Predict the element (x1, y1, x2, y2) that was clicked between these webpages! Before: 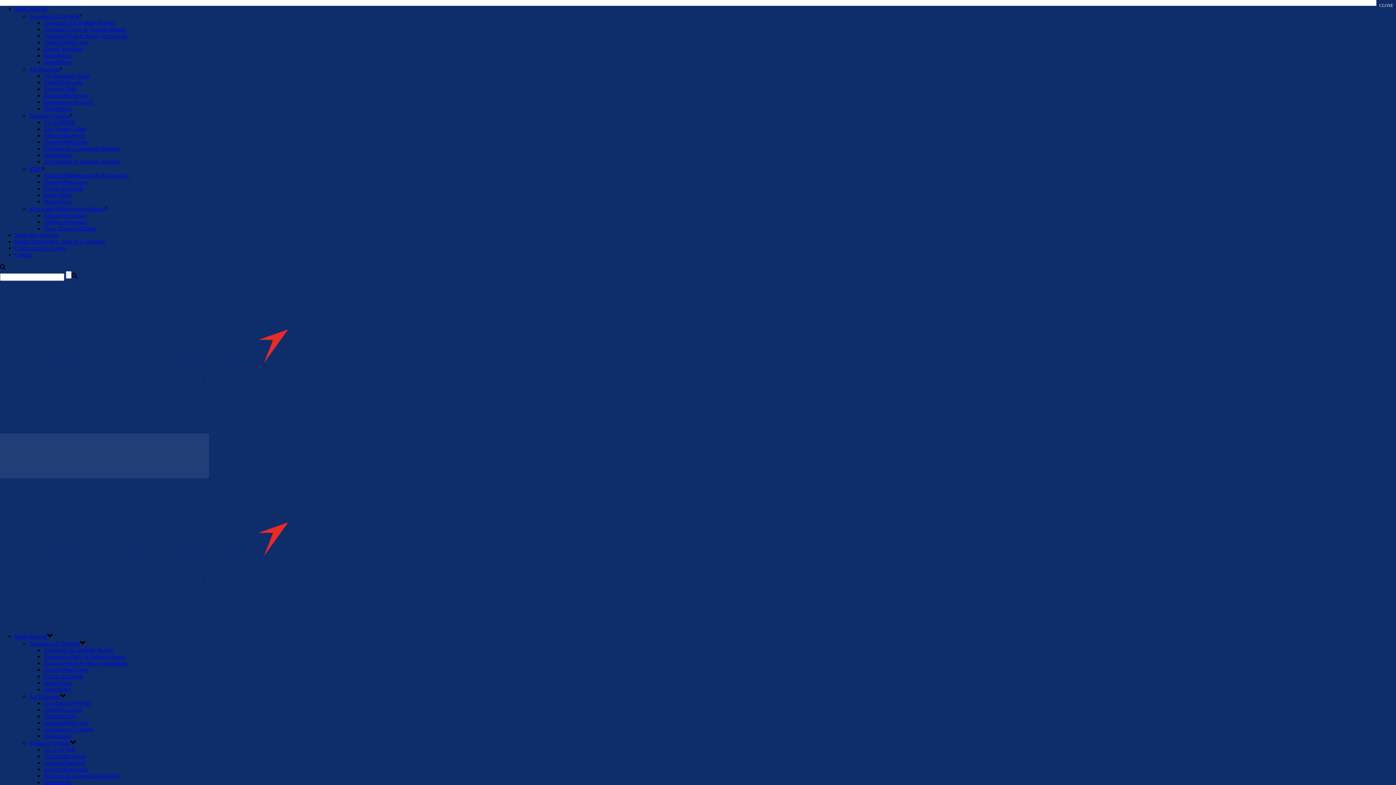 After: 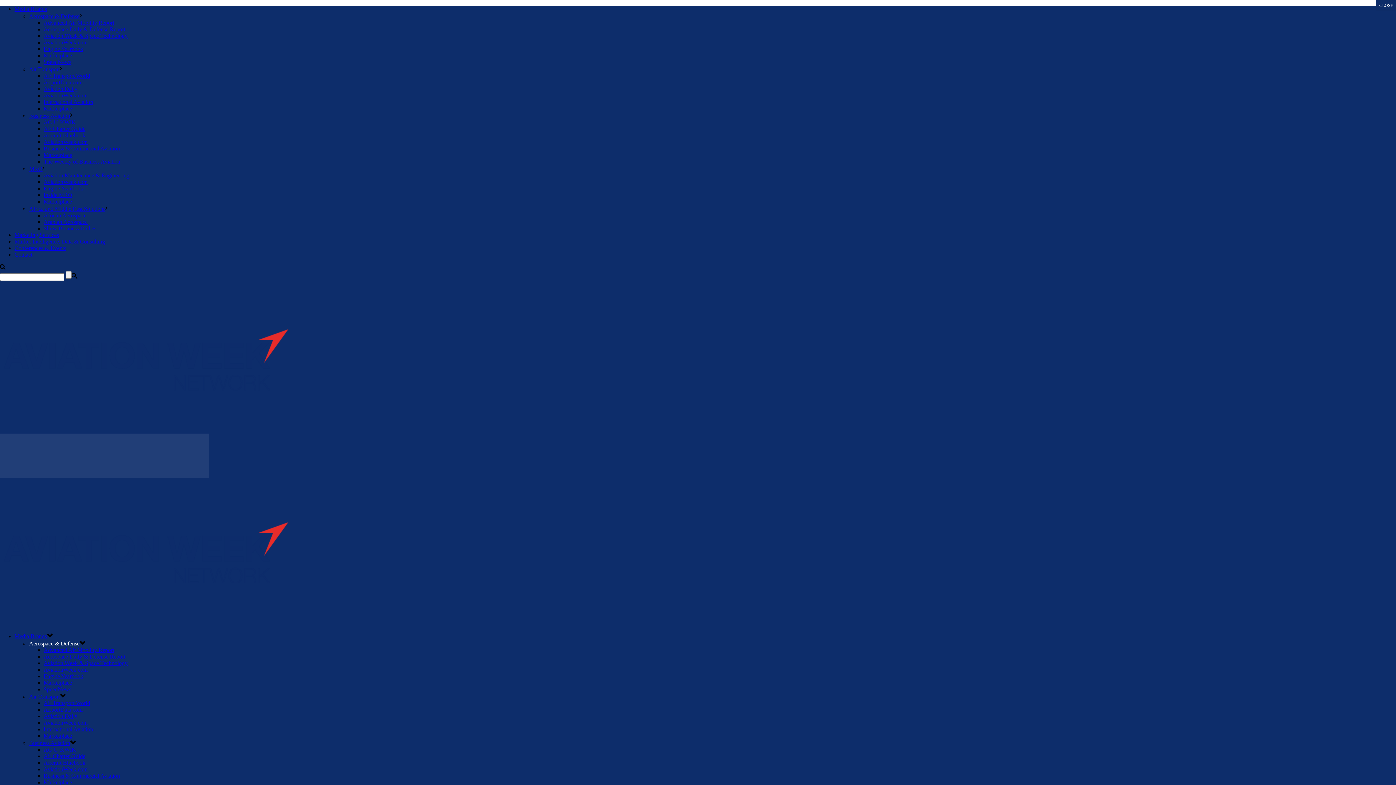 Action: label: Aerospace & Defense bbox: (29, 640, 79, 646)